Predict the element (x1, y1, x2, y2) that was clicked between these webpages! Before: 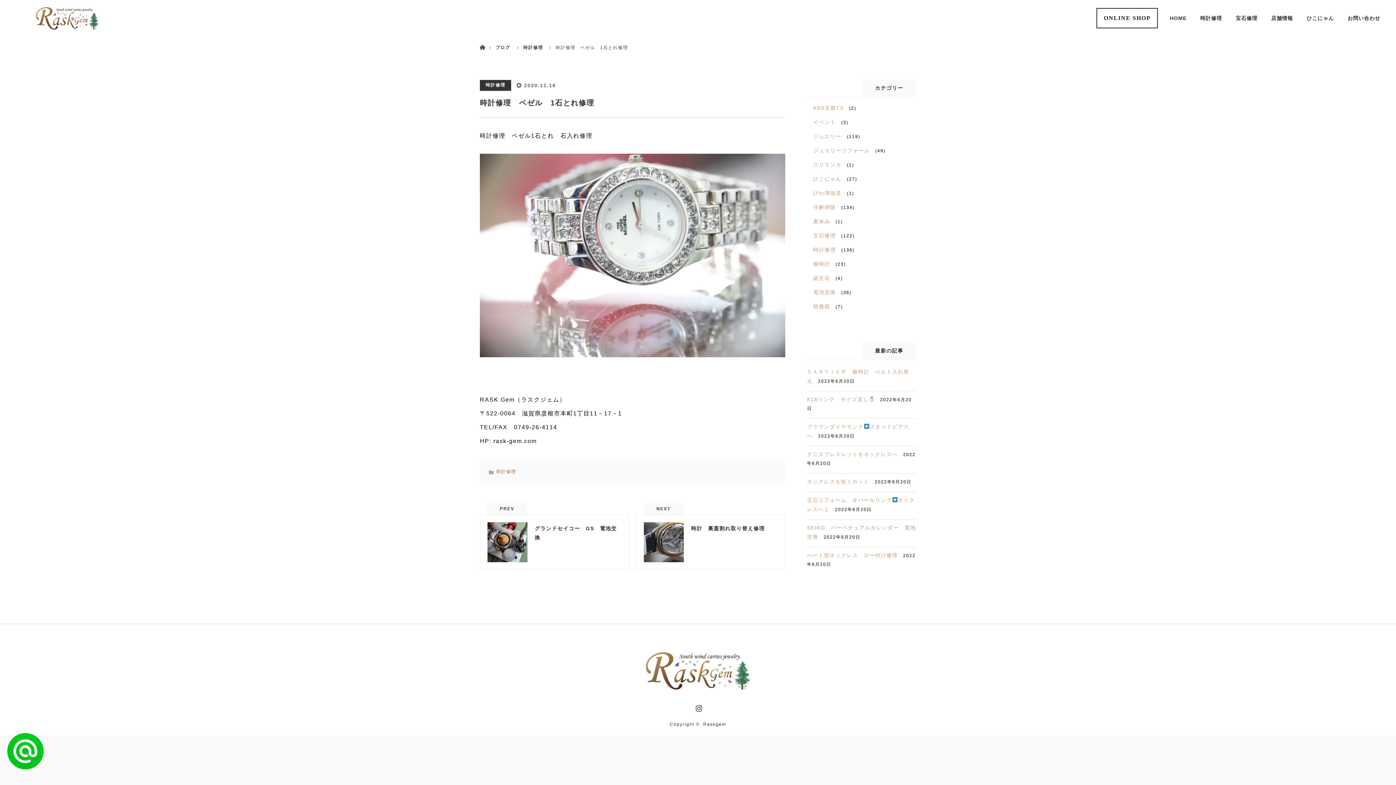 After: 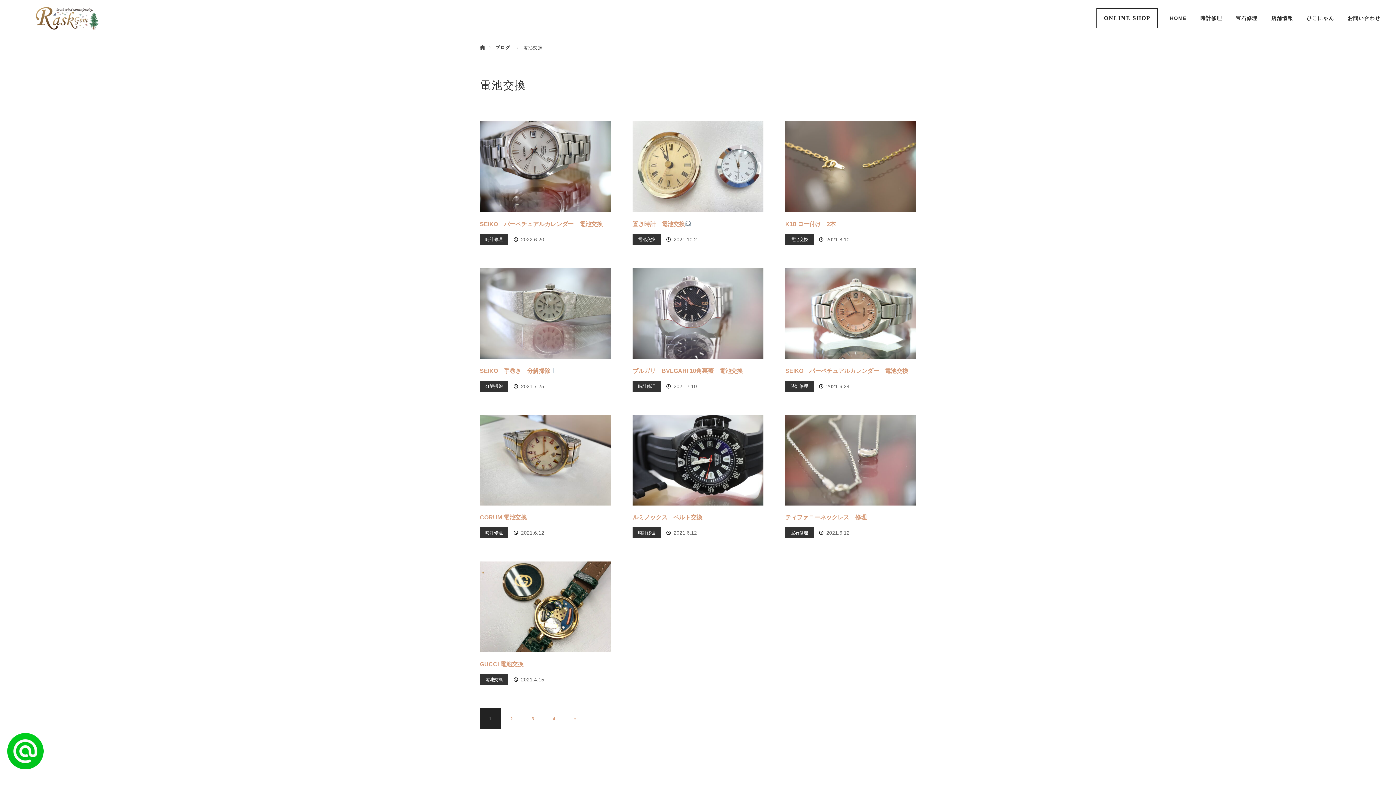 Action: label: 電池交換 bbox: (813, 289, 836, 295)